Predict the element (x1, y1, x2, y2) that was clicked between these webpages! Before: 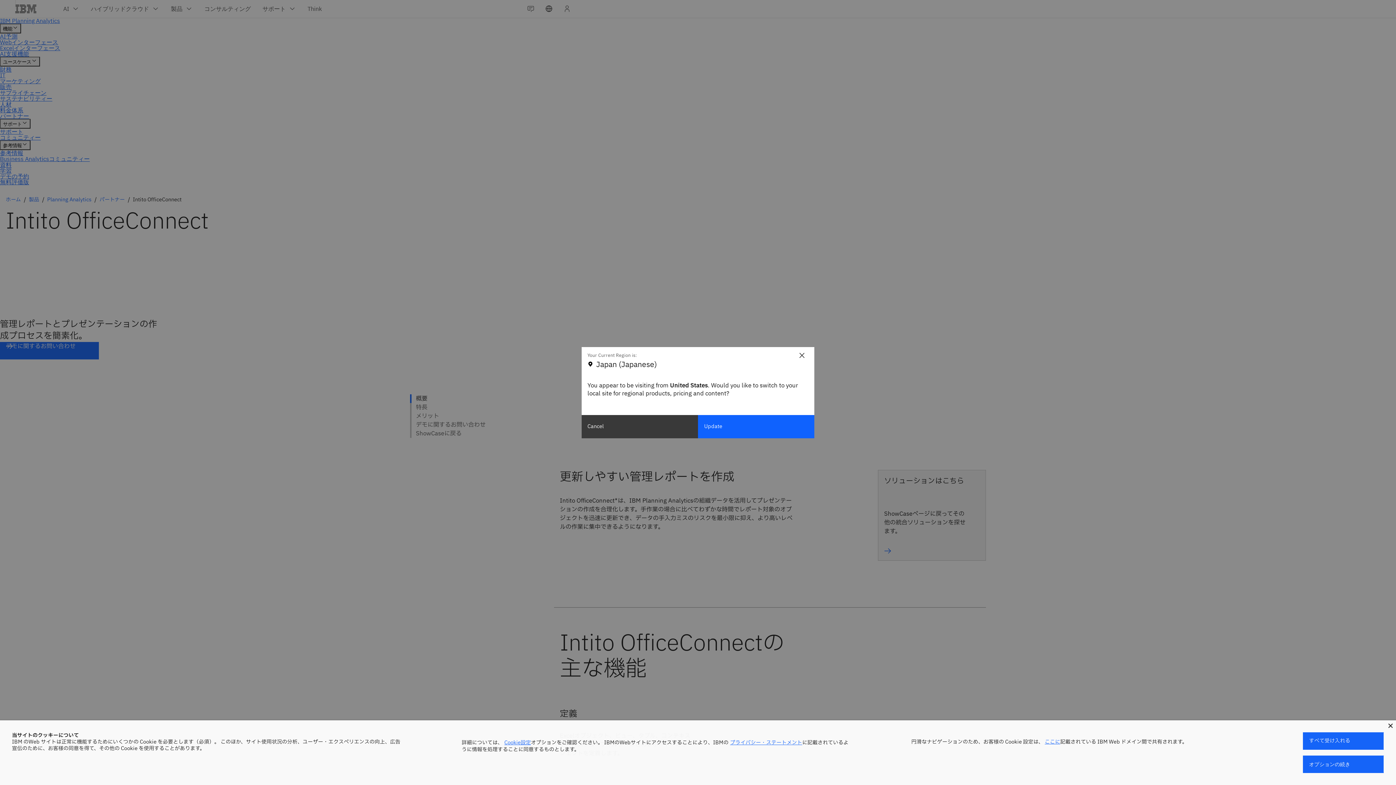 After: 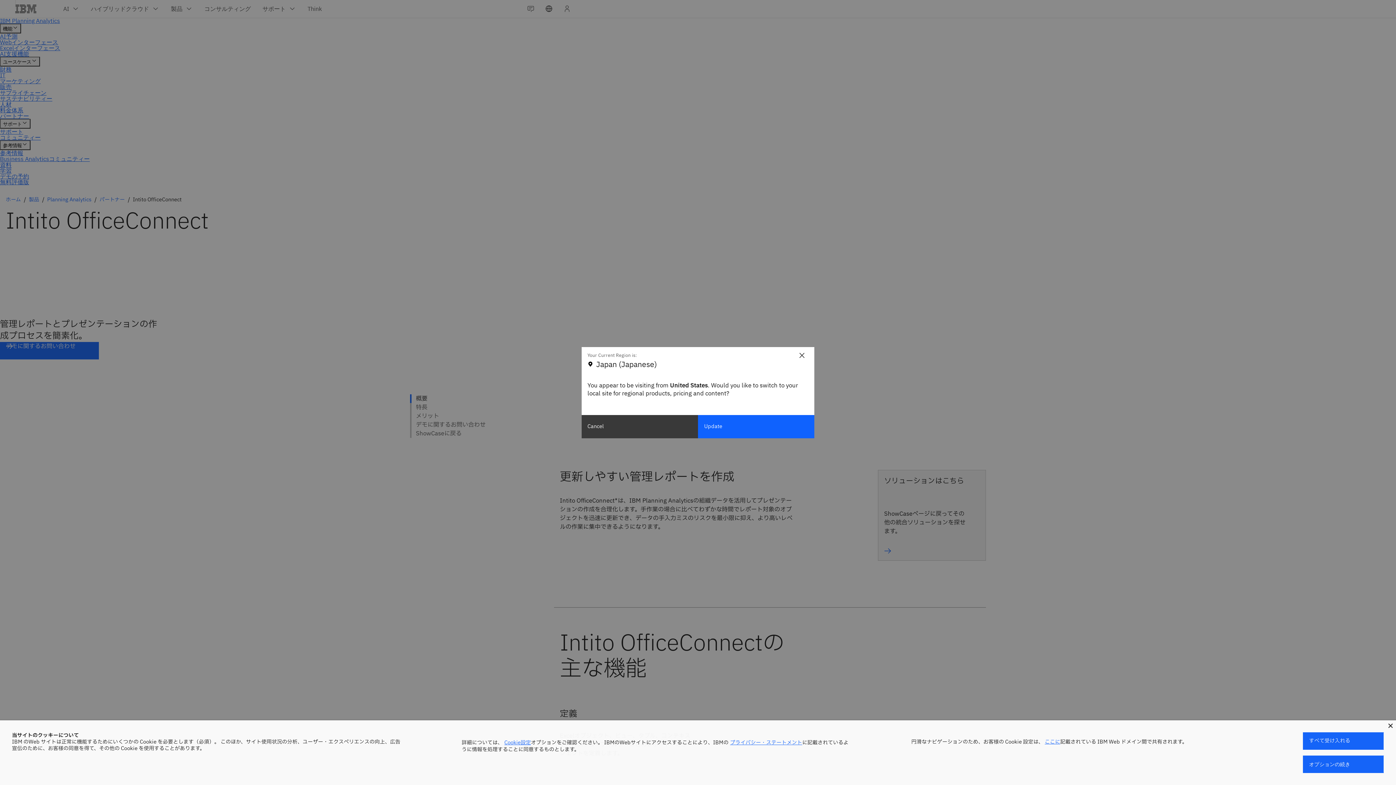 Action: label: プライバシー・ステートメント bbox: (730, 739, 802, 746)